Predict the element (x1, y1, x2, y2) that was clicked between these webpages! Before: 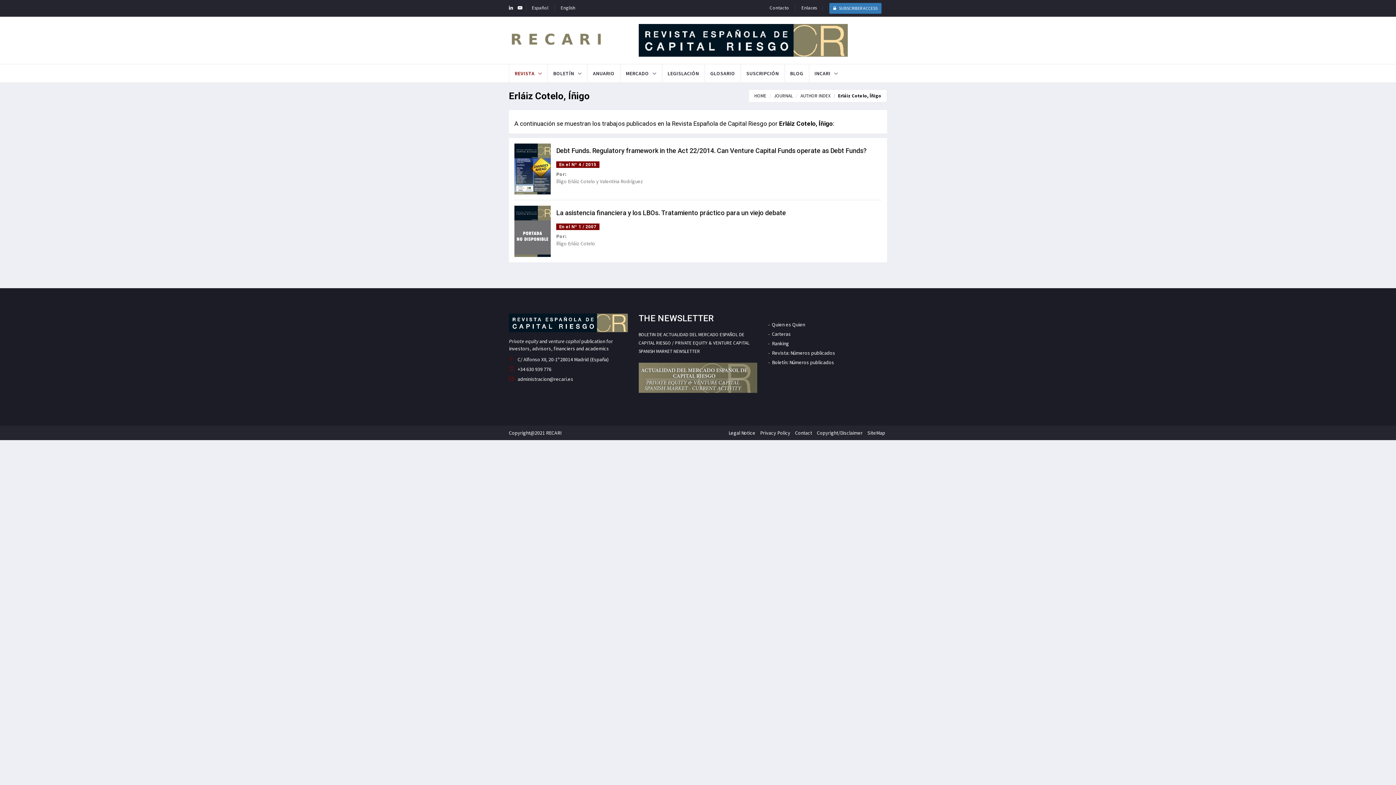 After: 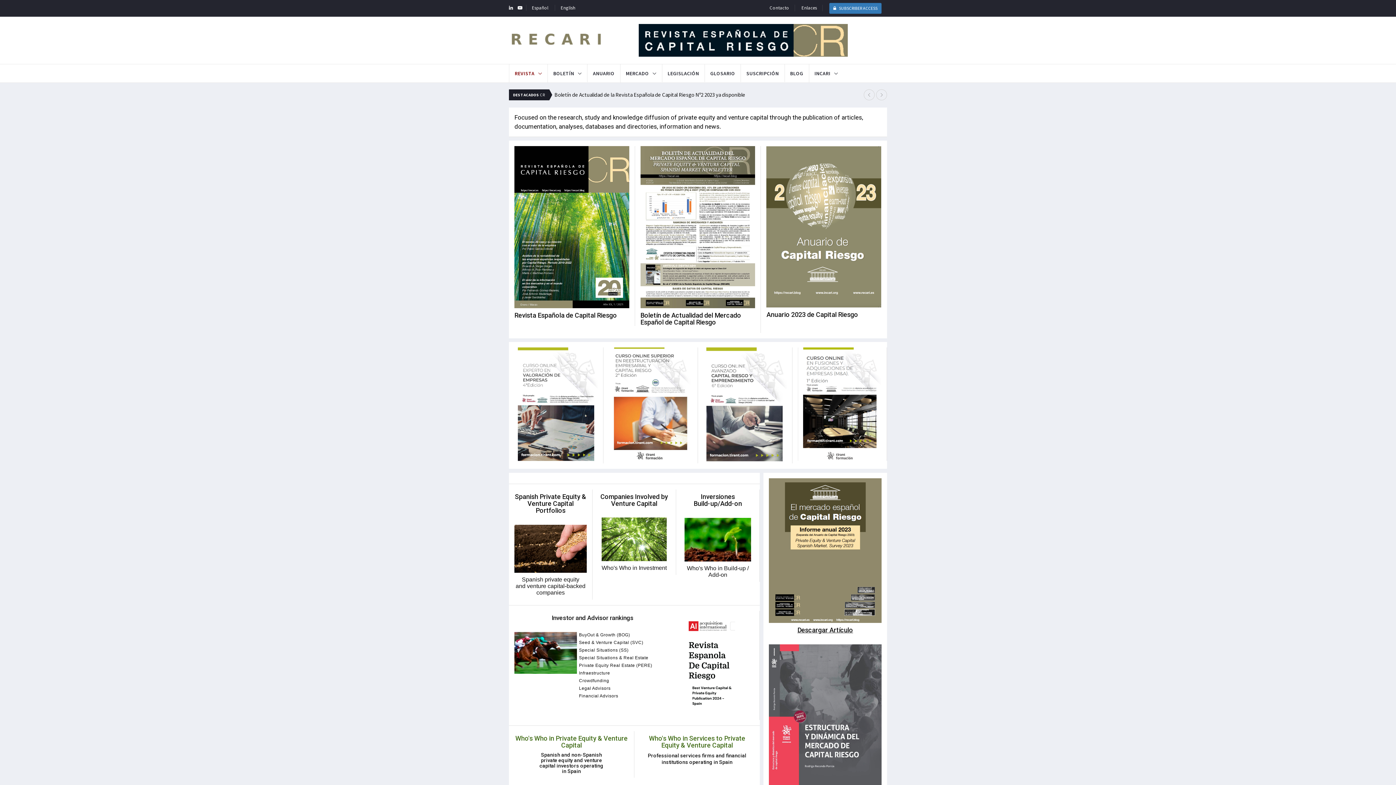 Action: bbox: (638, 24, 887, 56)